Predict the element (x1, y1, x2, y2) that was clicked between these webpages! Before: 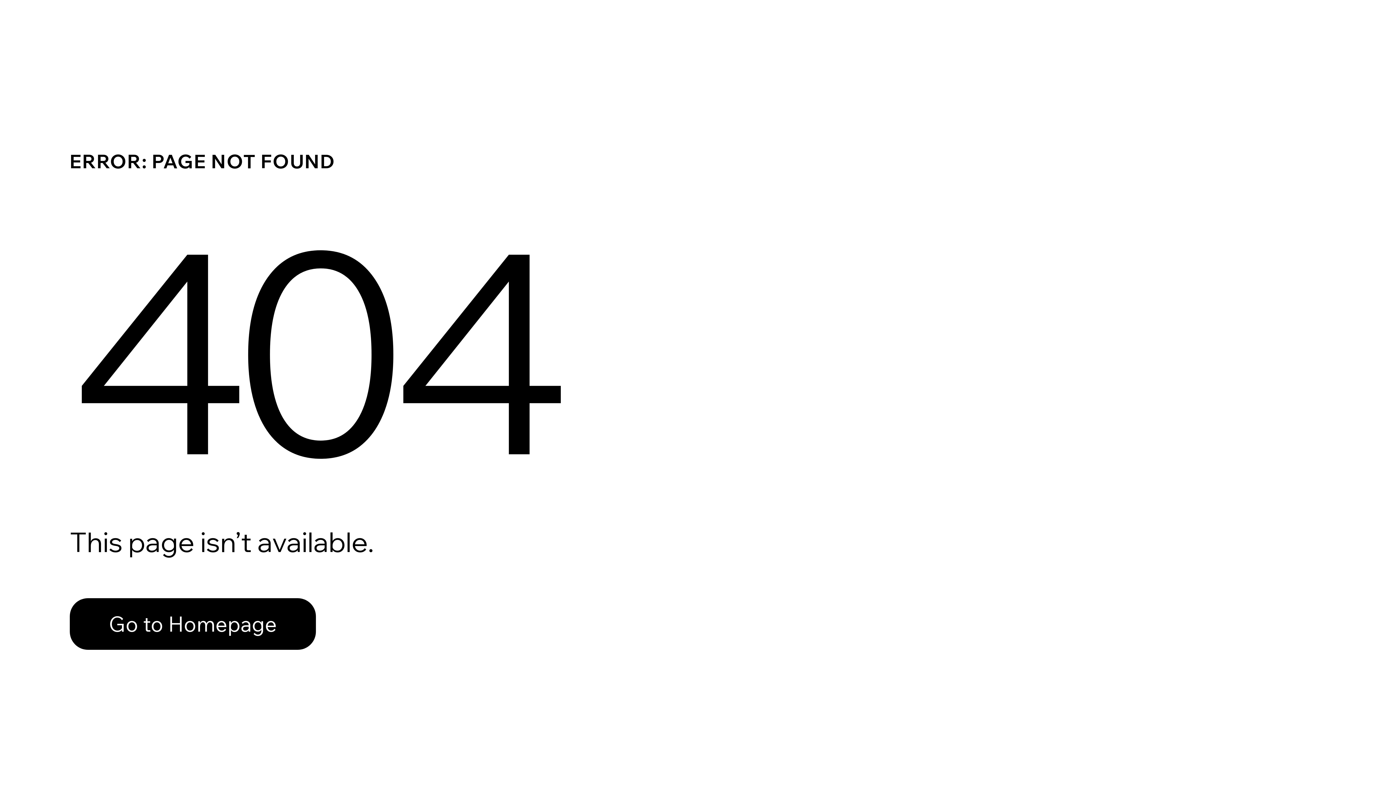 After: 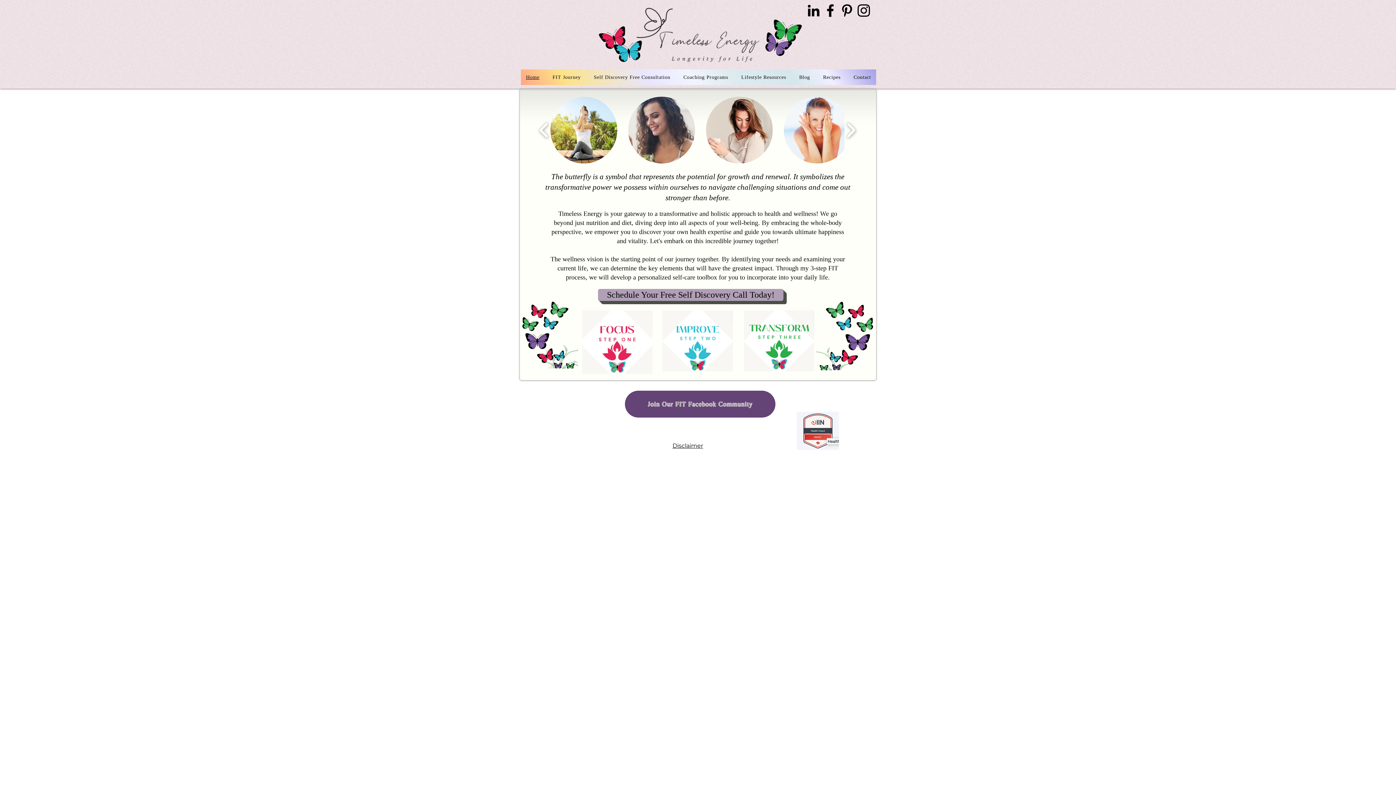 Action: label: Go to Homepage bbox: (69, 598, 316, 650)